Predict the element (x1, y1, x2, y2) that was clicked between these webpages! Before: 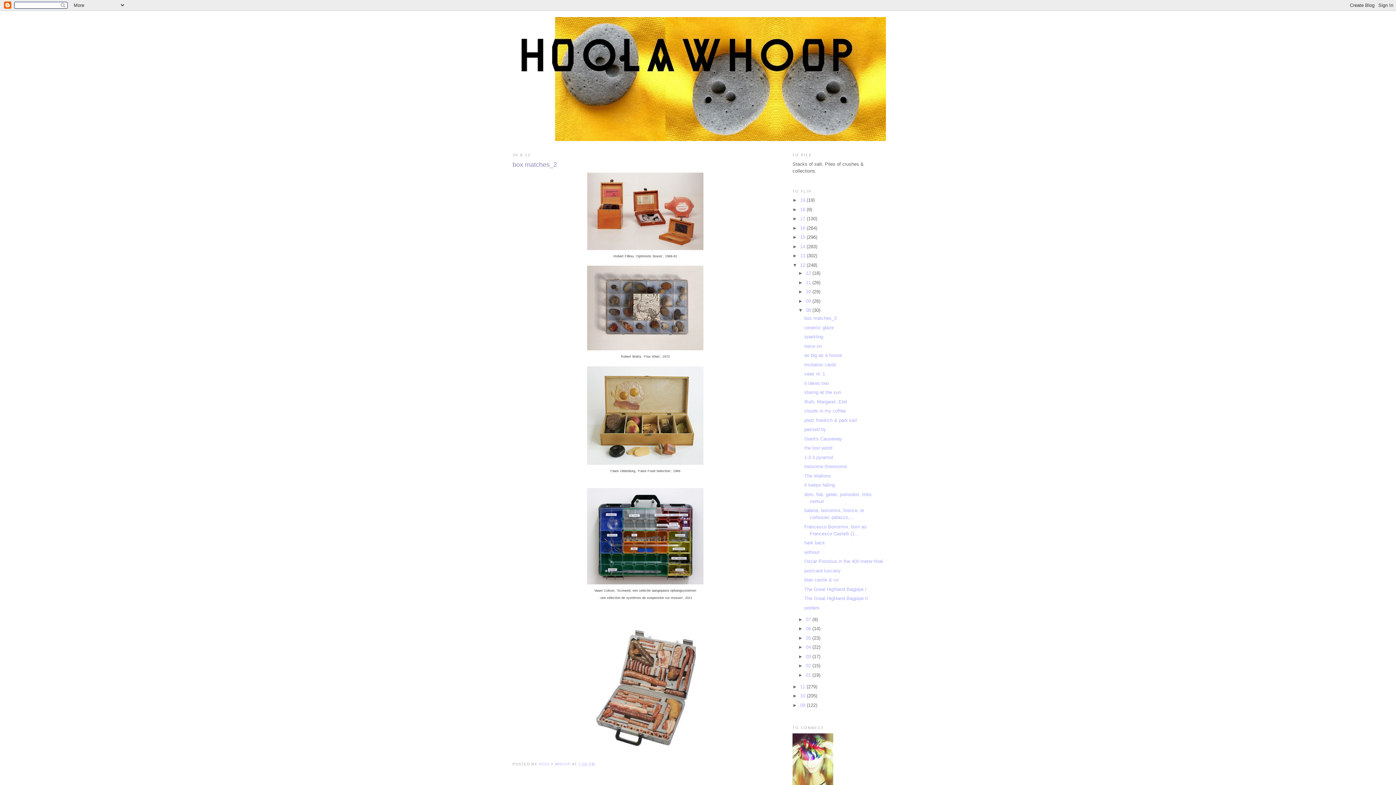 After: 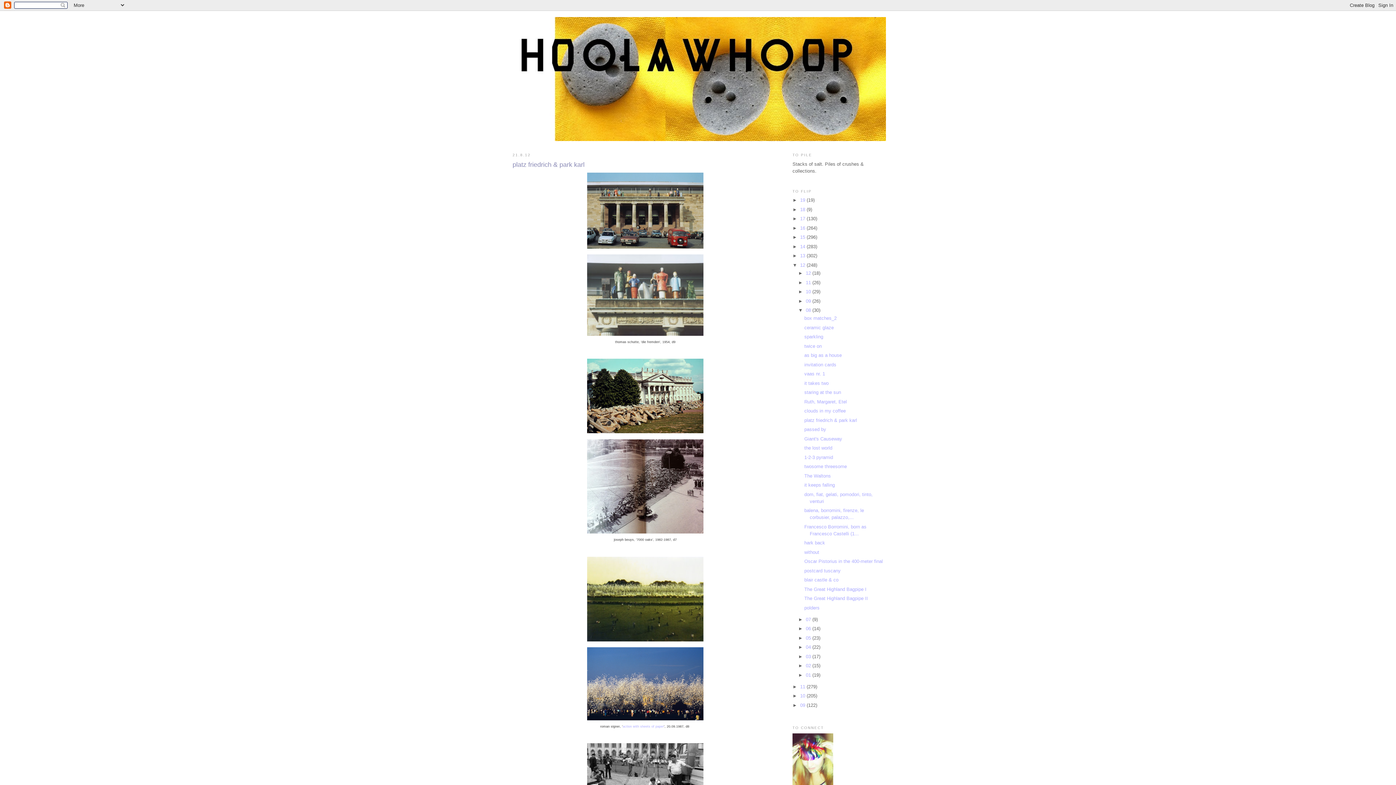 Action: label: platz friedrich & park karl bbox: (804, 417, 857, 423)